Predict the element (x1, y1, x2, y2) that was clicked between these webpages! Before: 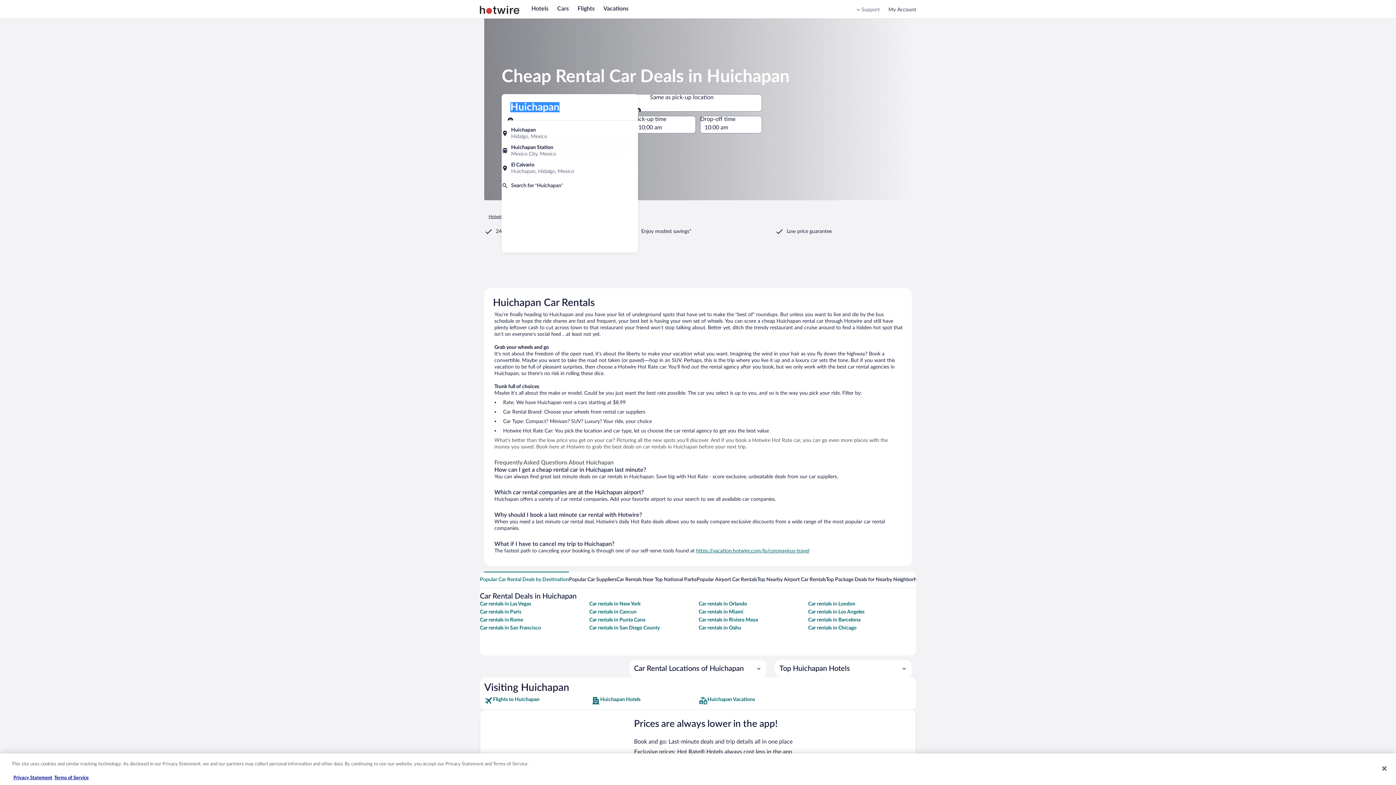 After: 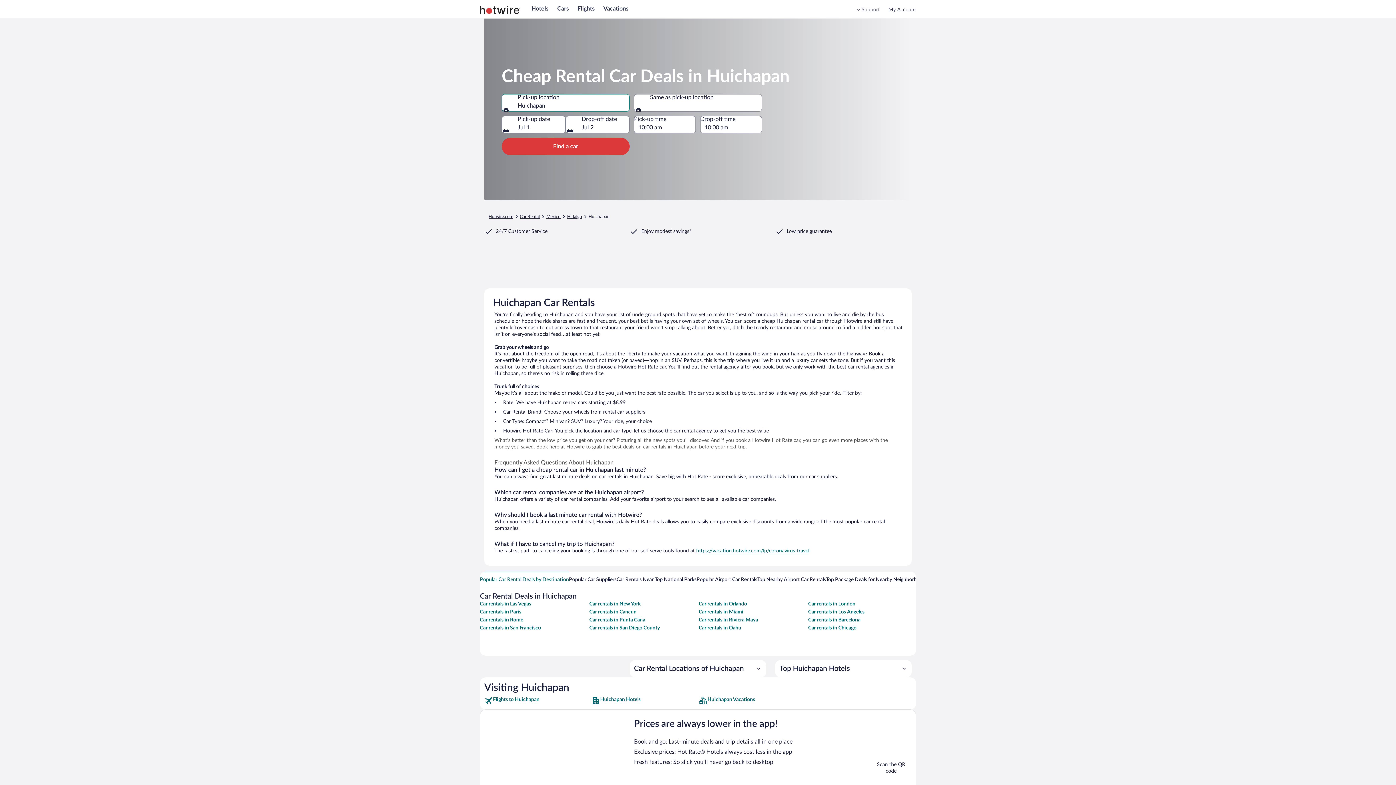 Action: label: Close bbox: (1376, 760, 1392, 776)